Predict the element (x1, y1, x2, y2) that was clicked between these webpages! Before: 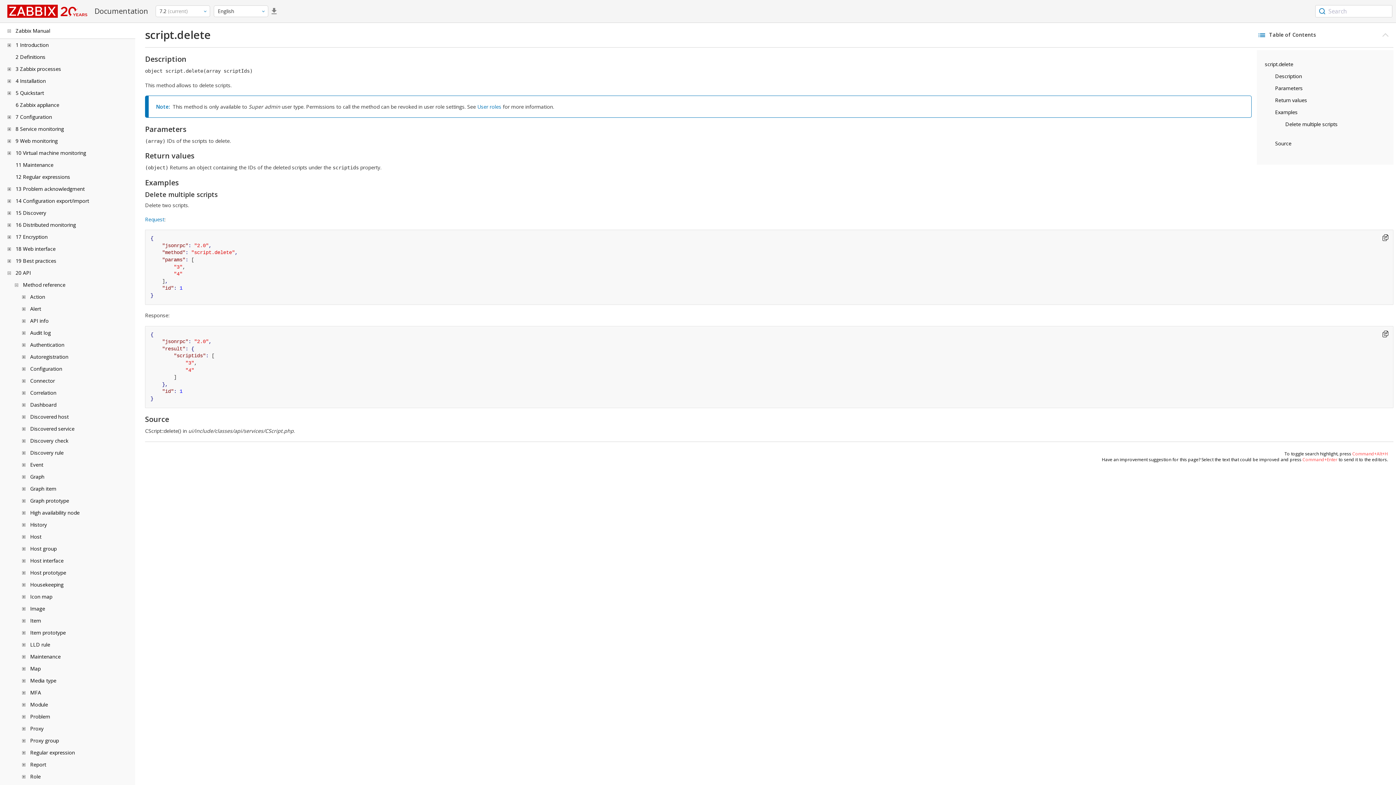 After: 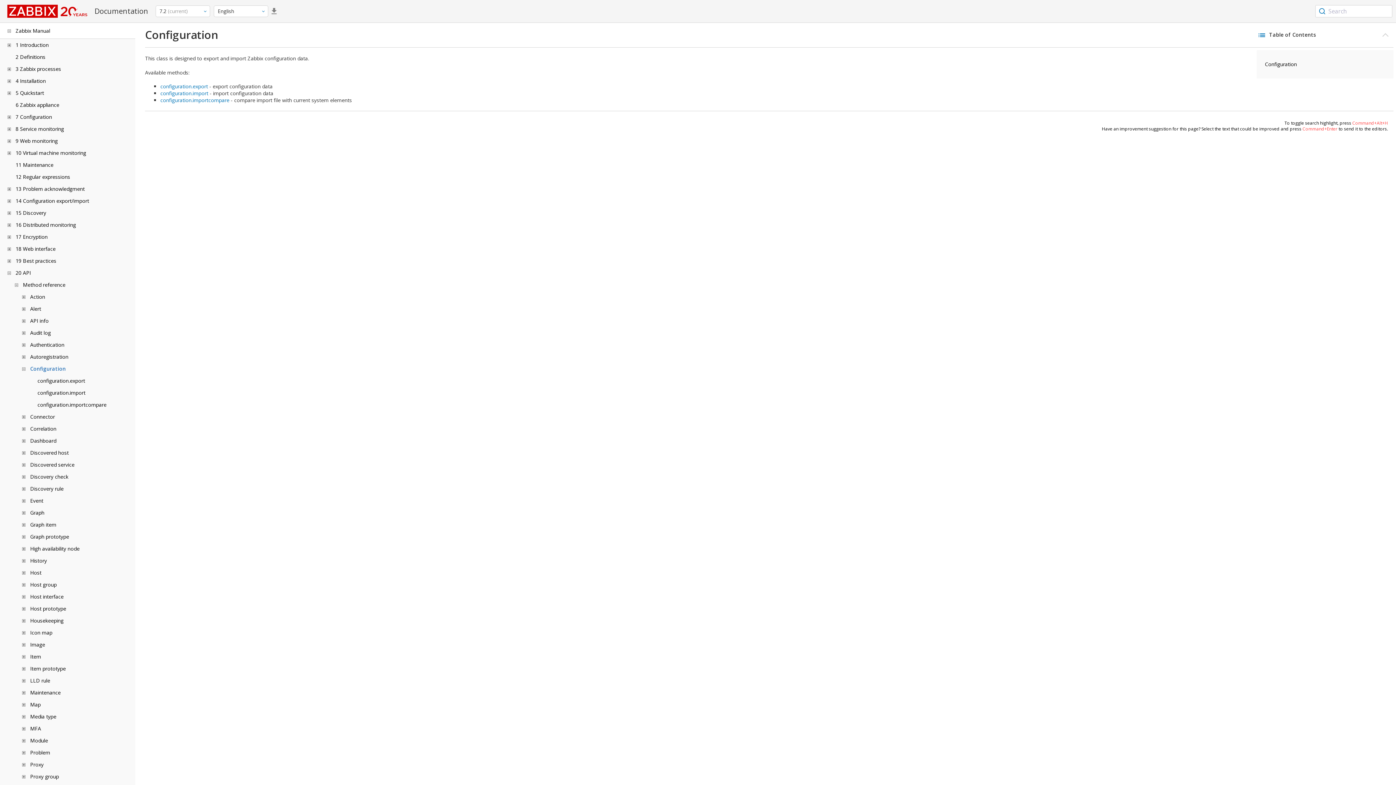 Action: label: Configuration bbox: (30, 365, 62, 372)